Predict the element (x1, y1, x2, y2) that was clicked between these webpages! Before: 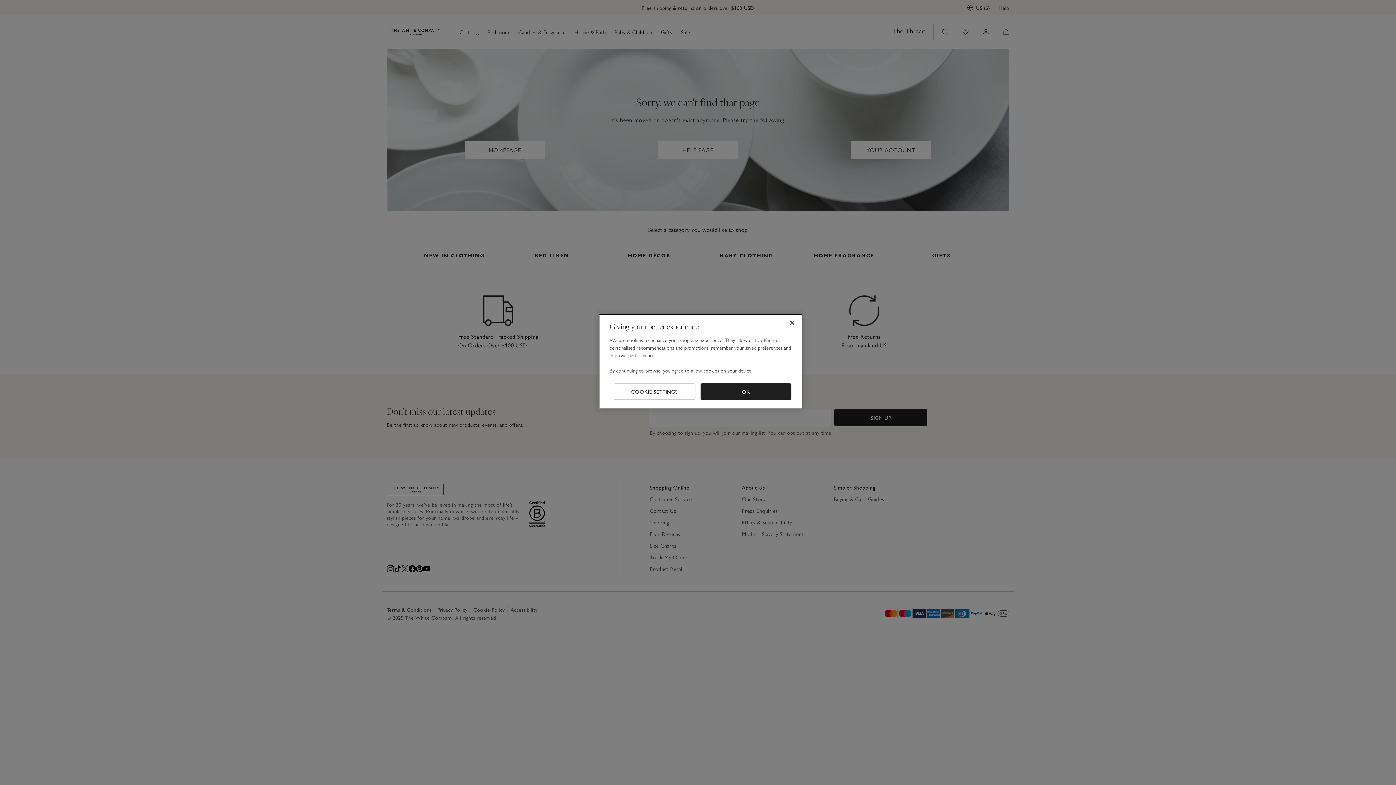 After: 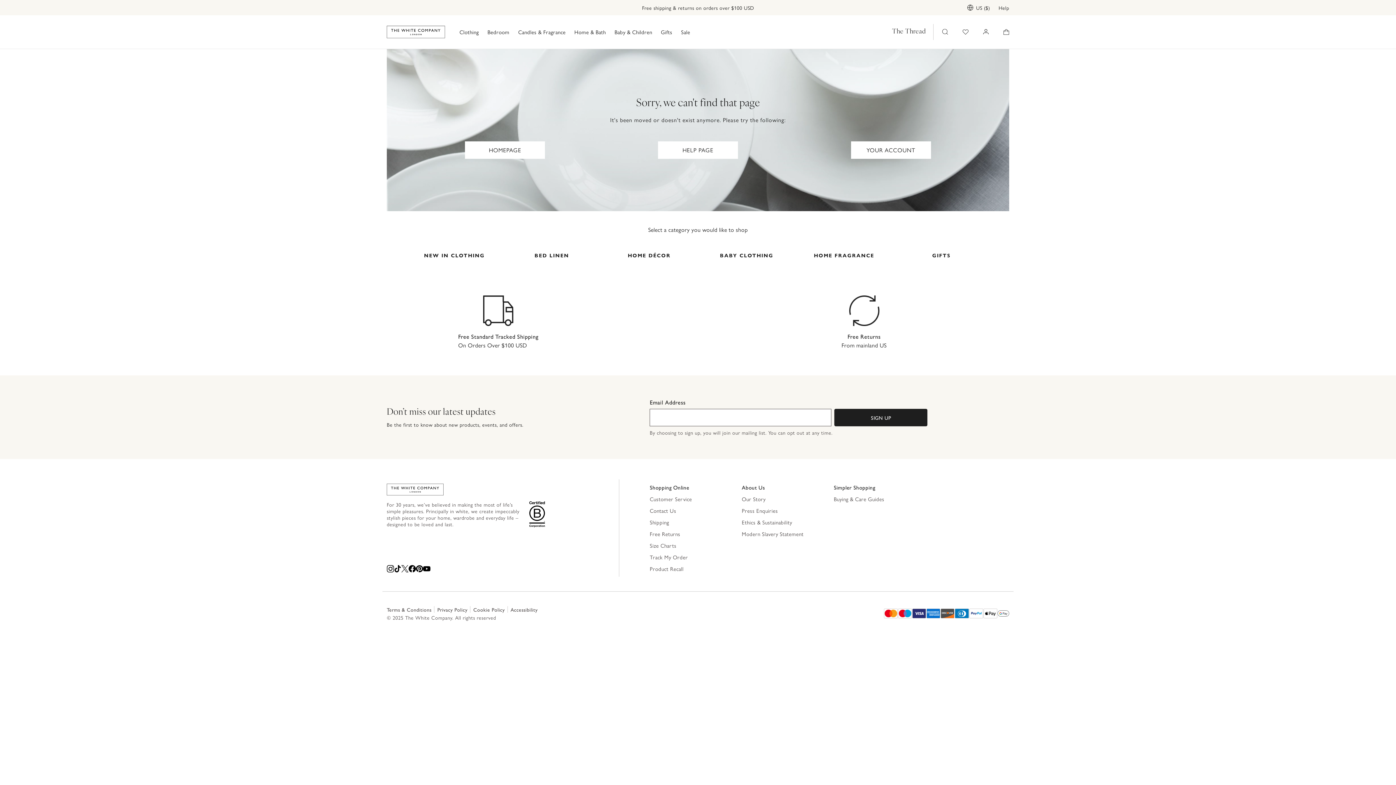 Action: bbox: (700, 383, 791, 400) label: OK